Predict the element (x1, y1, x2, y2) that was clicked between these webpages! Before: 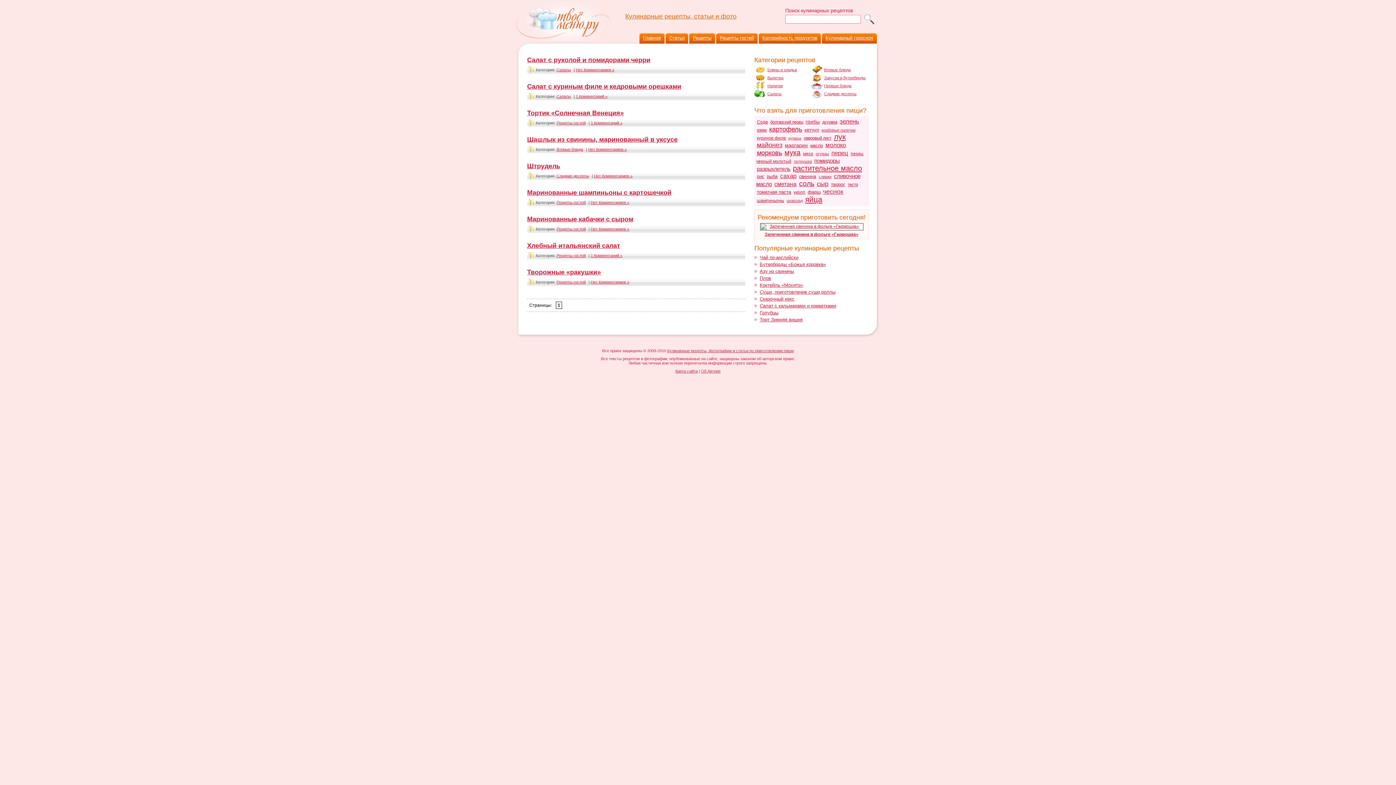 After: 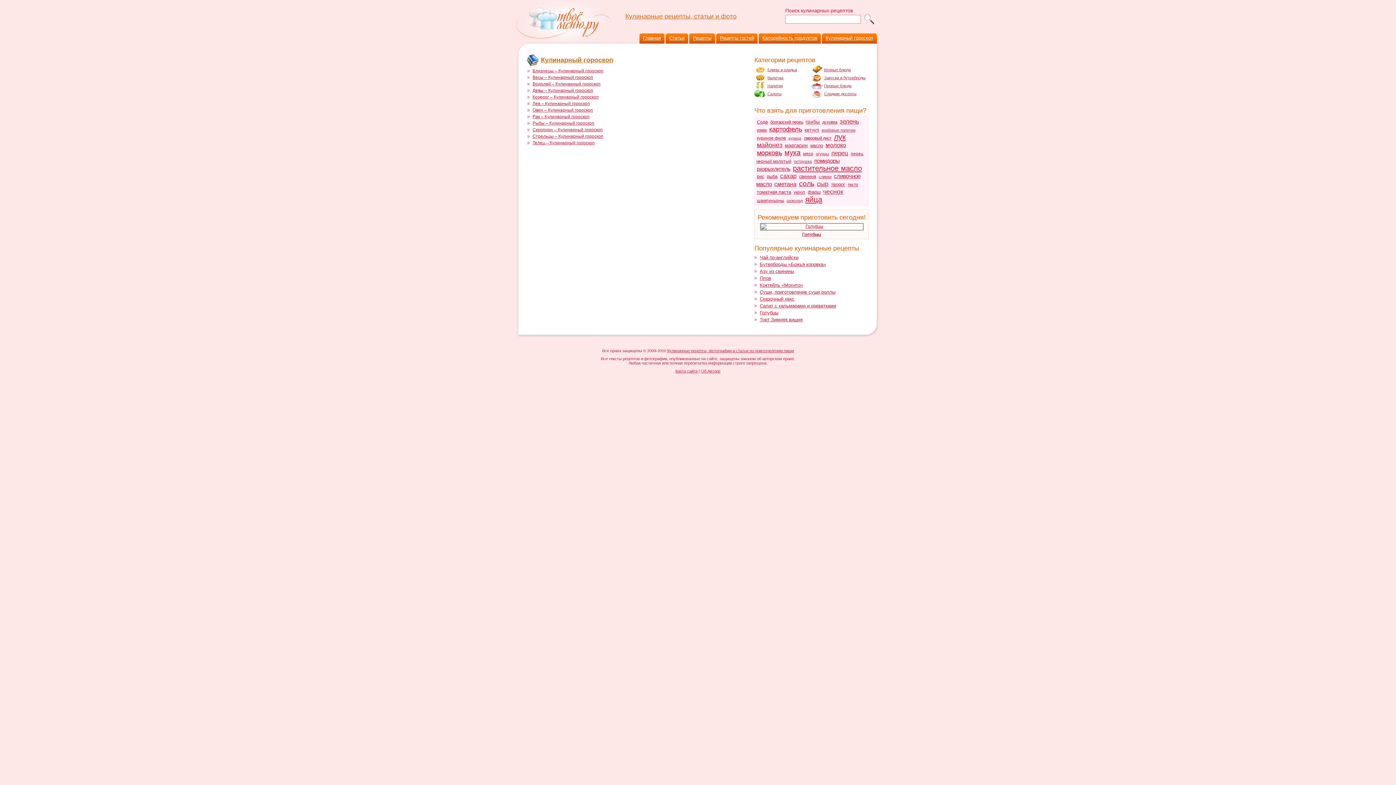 Action: label: Кулинарный гороскоп bbox: (824, 33, 877, 43)